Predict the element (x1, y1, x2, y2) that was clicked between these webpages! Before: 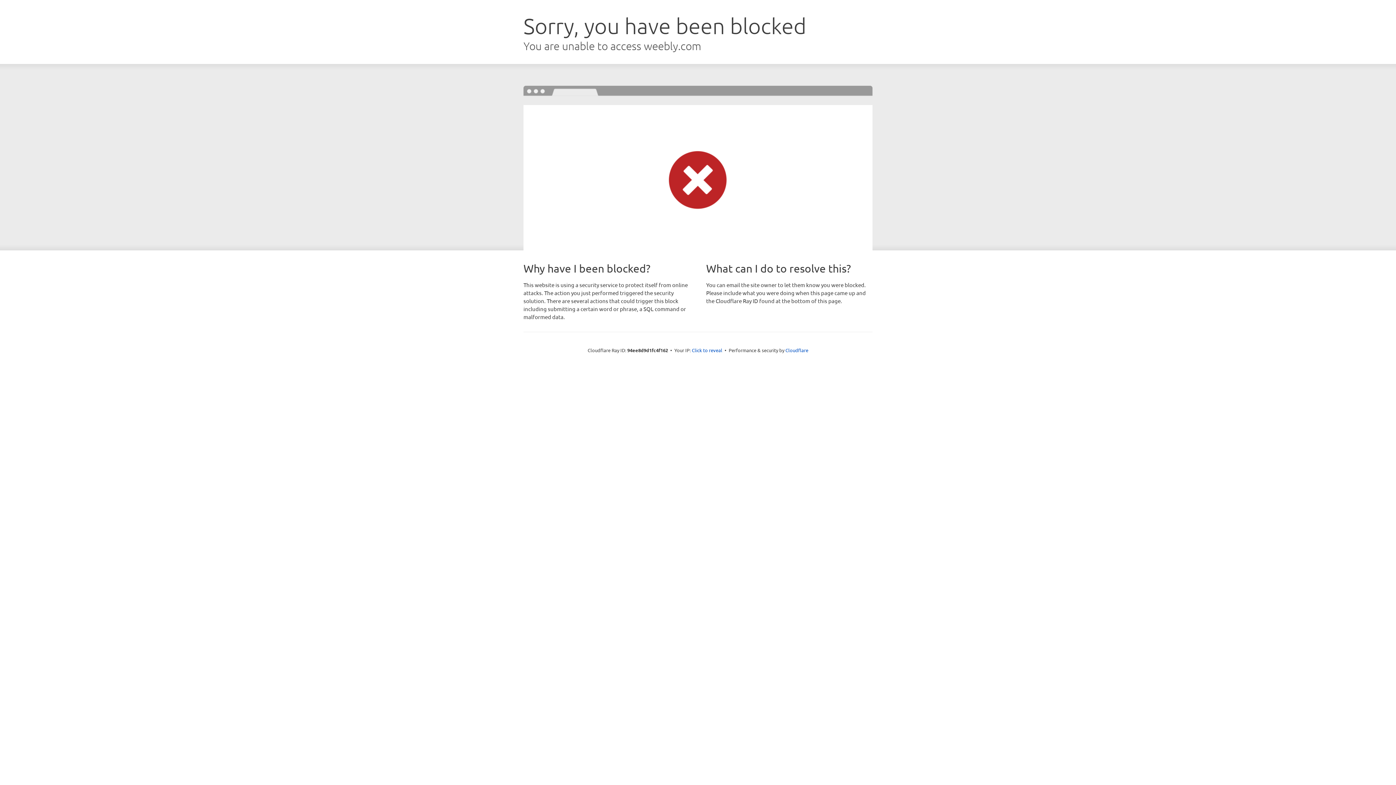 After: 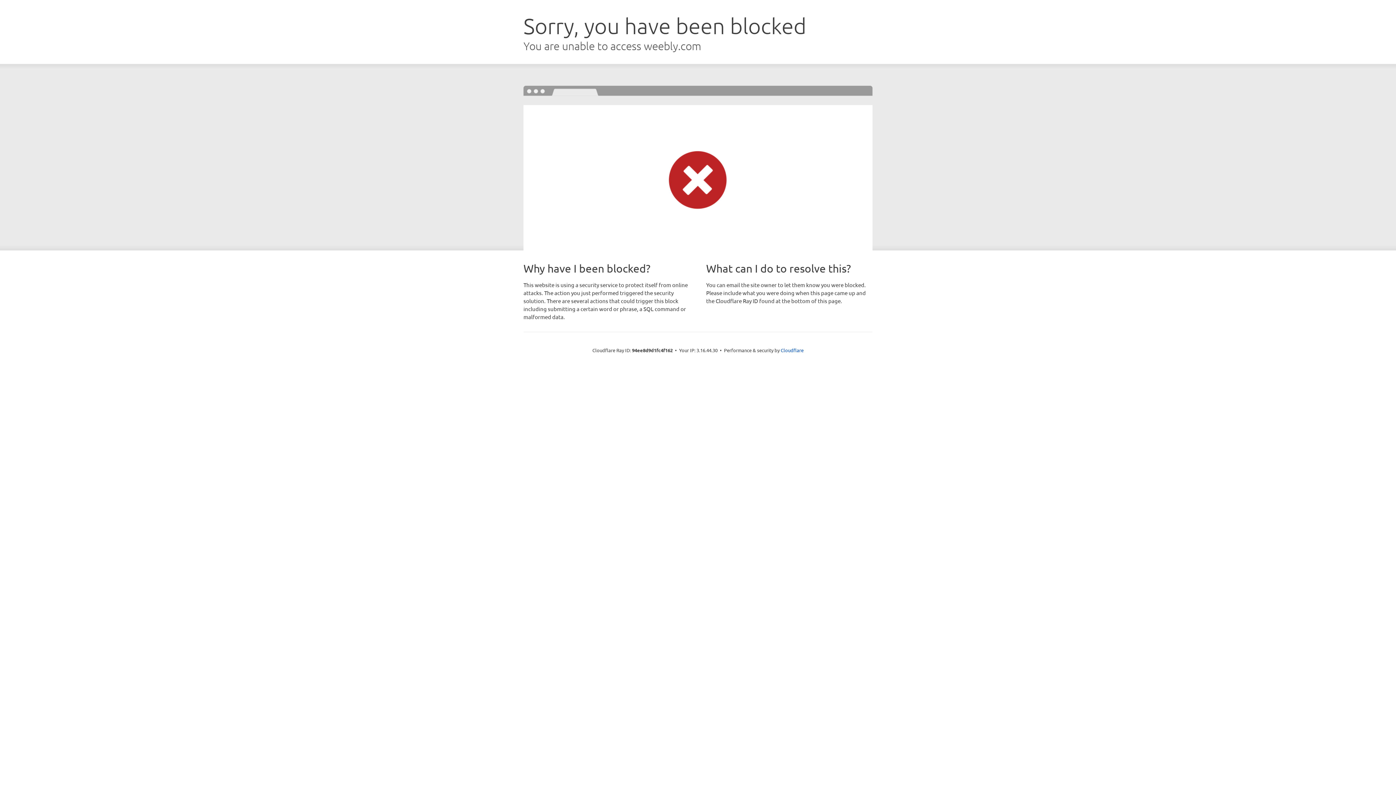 Action: label: Click to reveal bbox: (692, 346, 722, 353)